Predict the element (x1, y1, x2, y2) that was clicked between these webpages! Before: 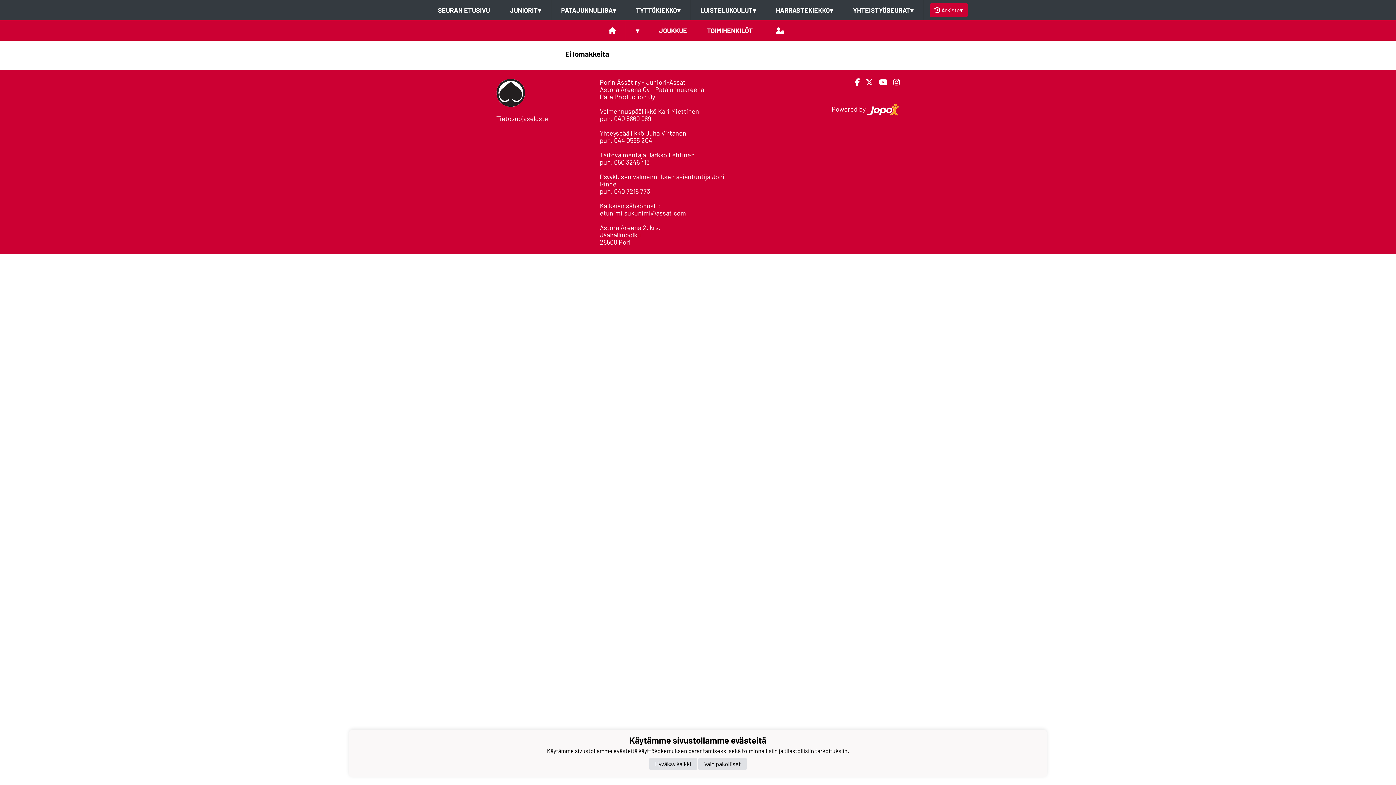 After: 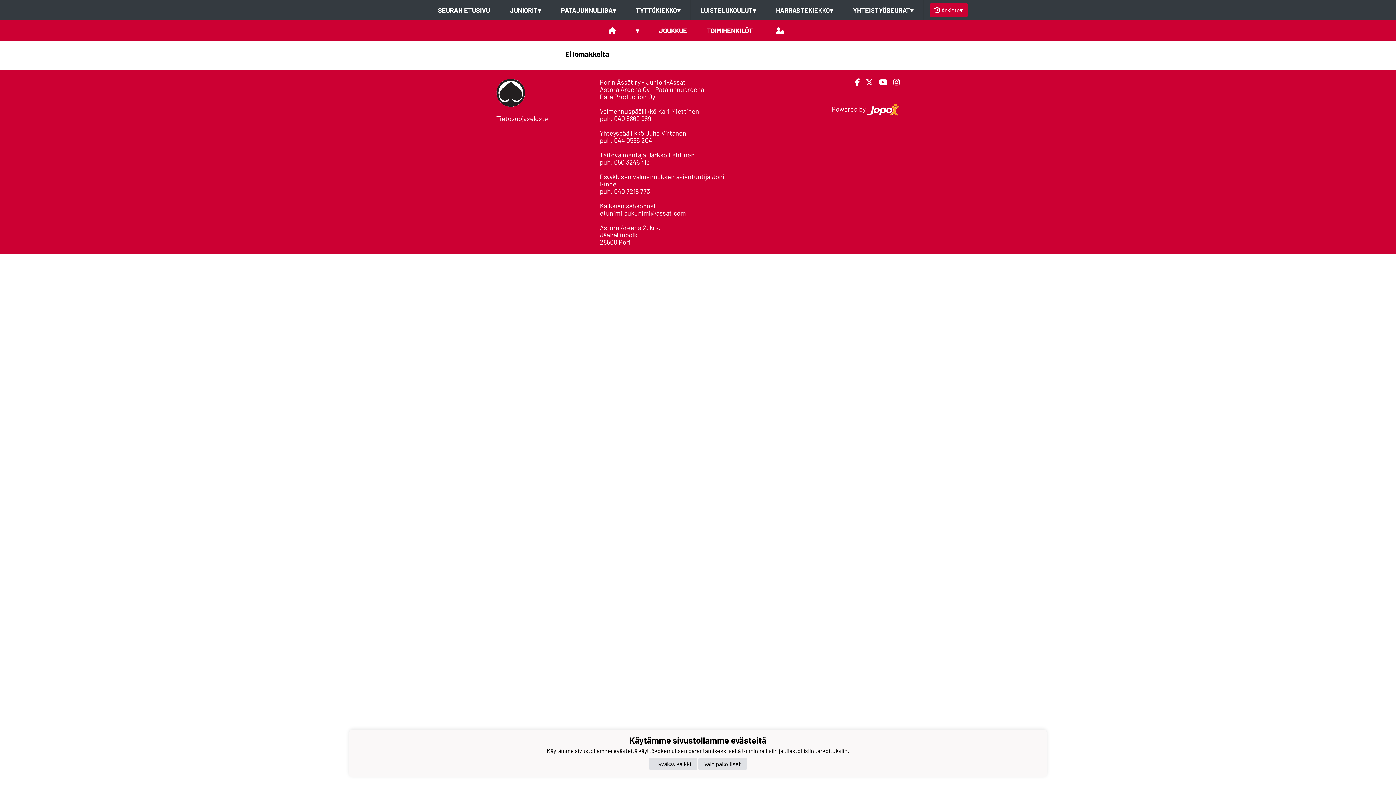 Action: label: Instagram bbox: (887, 78, 900, 85)